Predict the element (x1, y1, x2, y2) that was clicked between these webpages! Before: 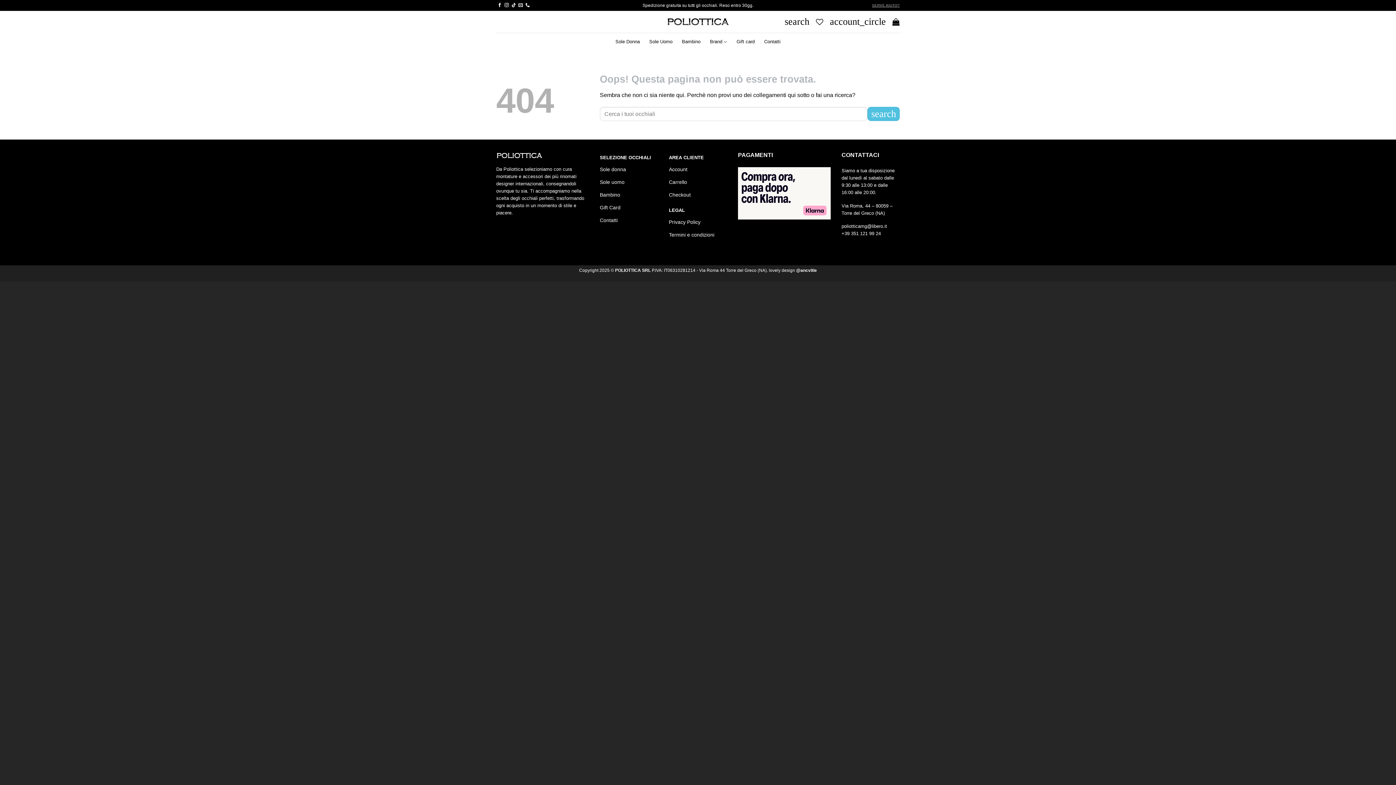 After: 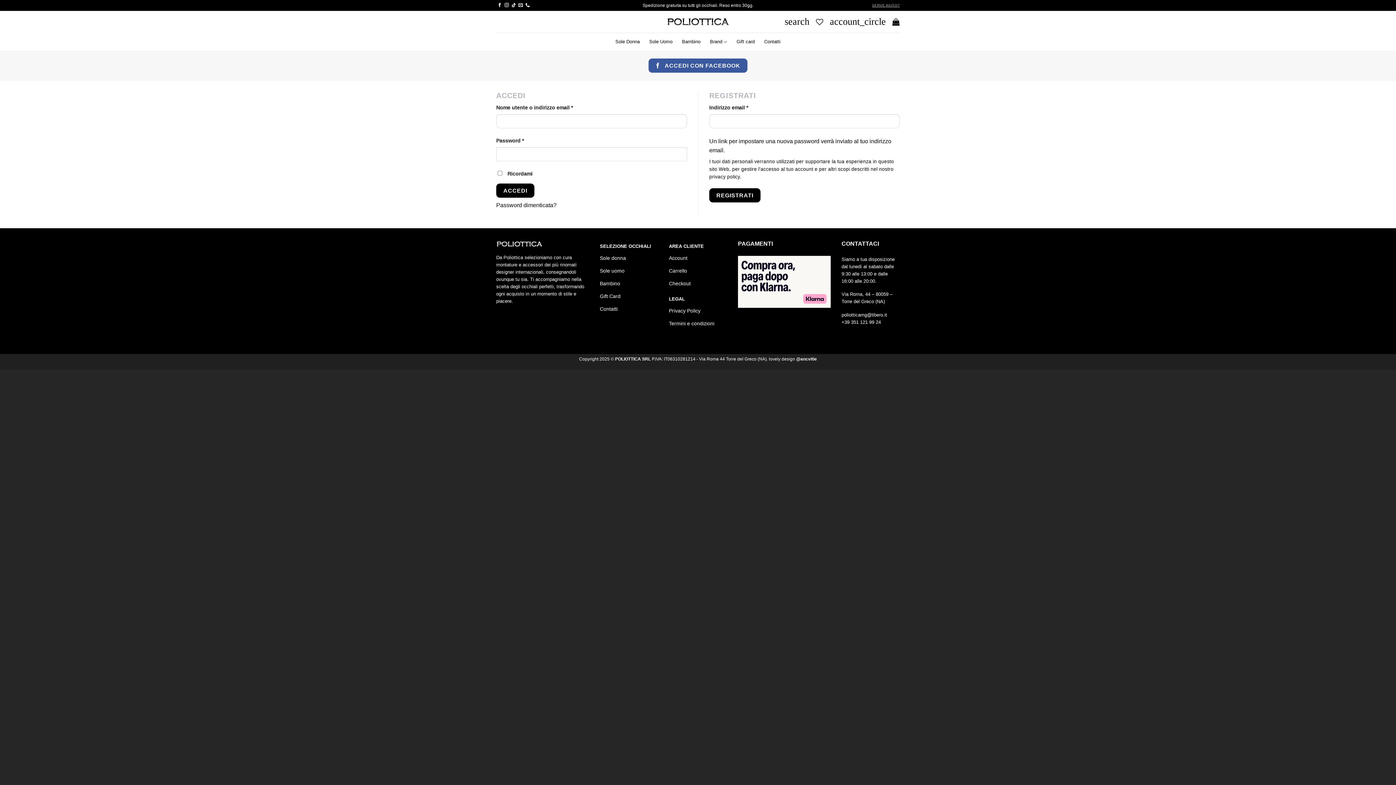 Action: label: Account bbox: (669, 165, 727, 177)